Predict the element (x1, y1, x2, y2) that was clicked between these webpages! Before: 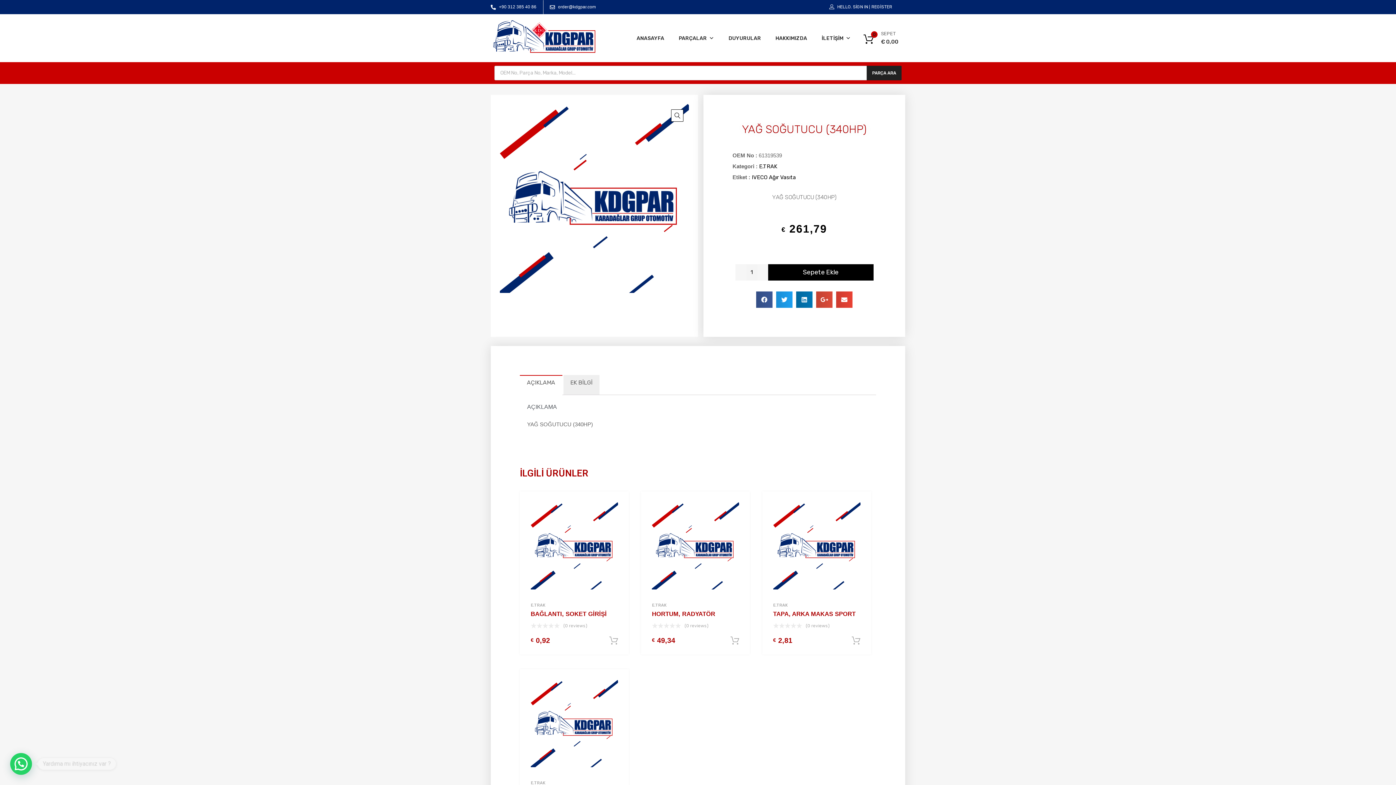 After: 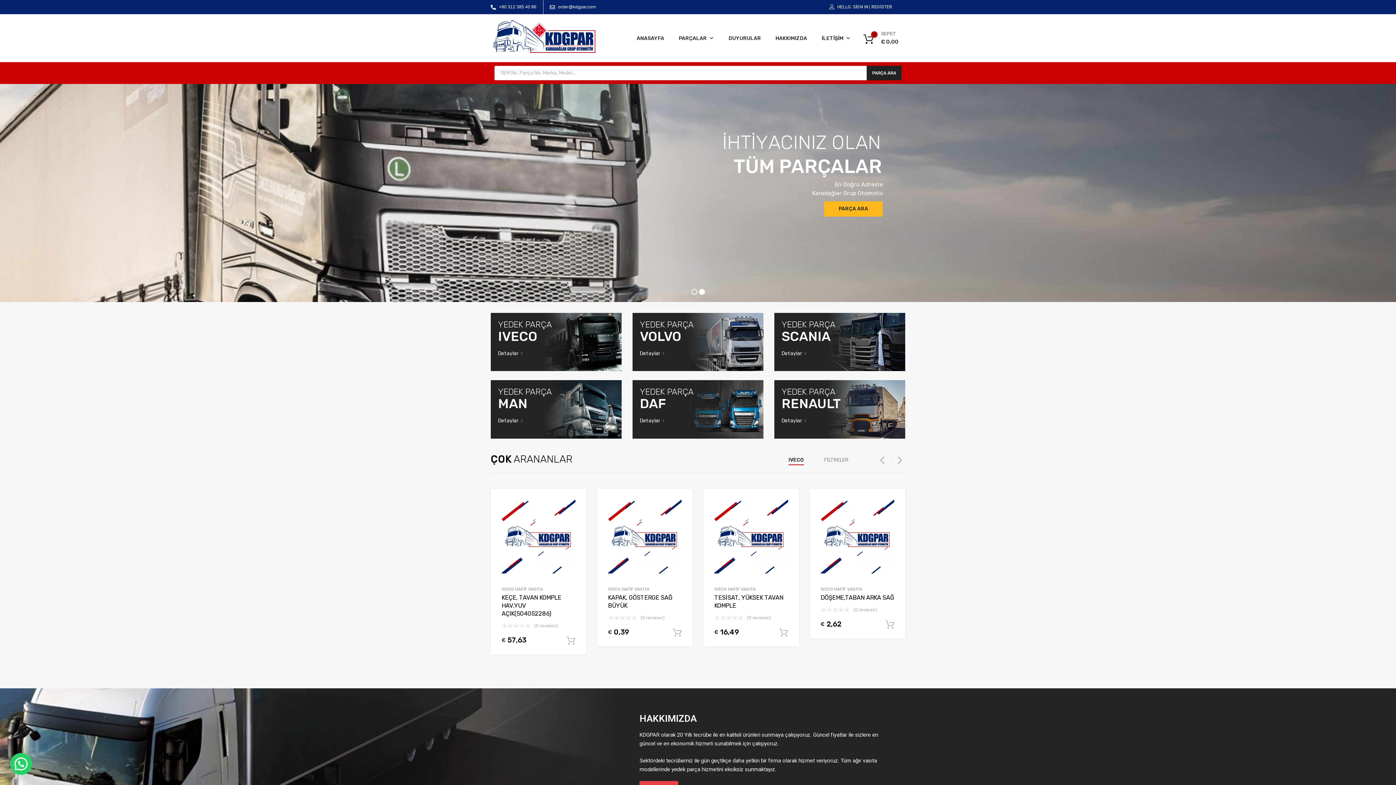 Action: bbox: (490, 50, 601, 57)